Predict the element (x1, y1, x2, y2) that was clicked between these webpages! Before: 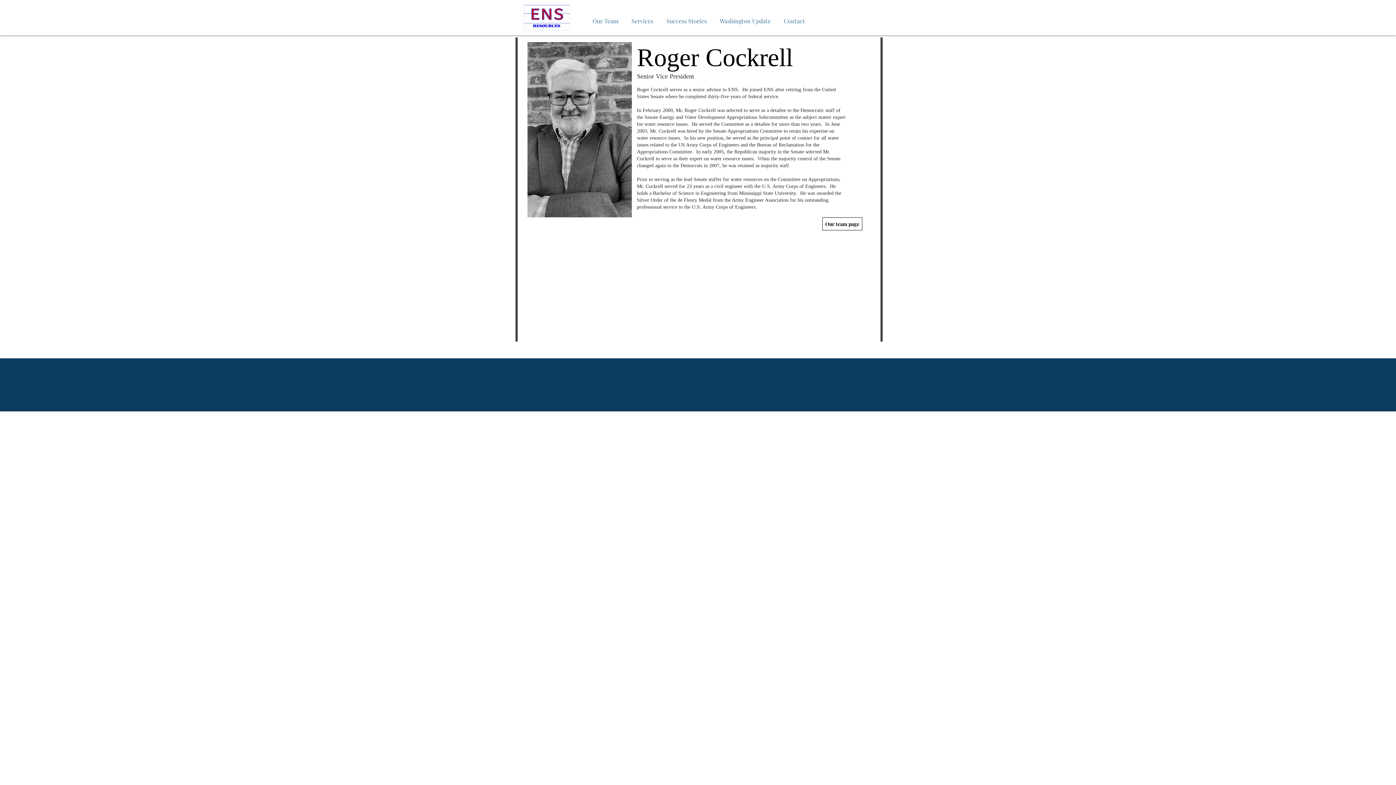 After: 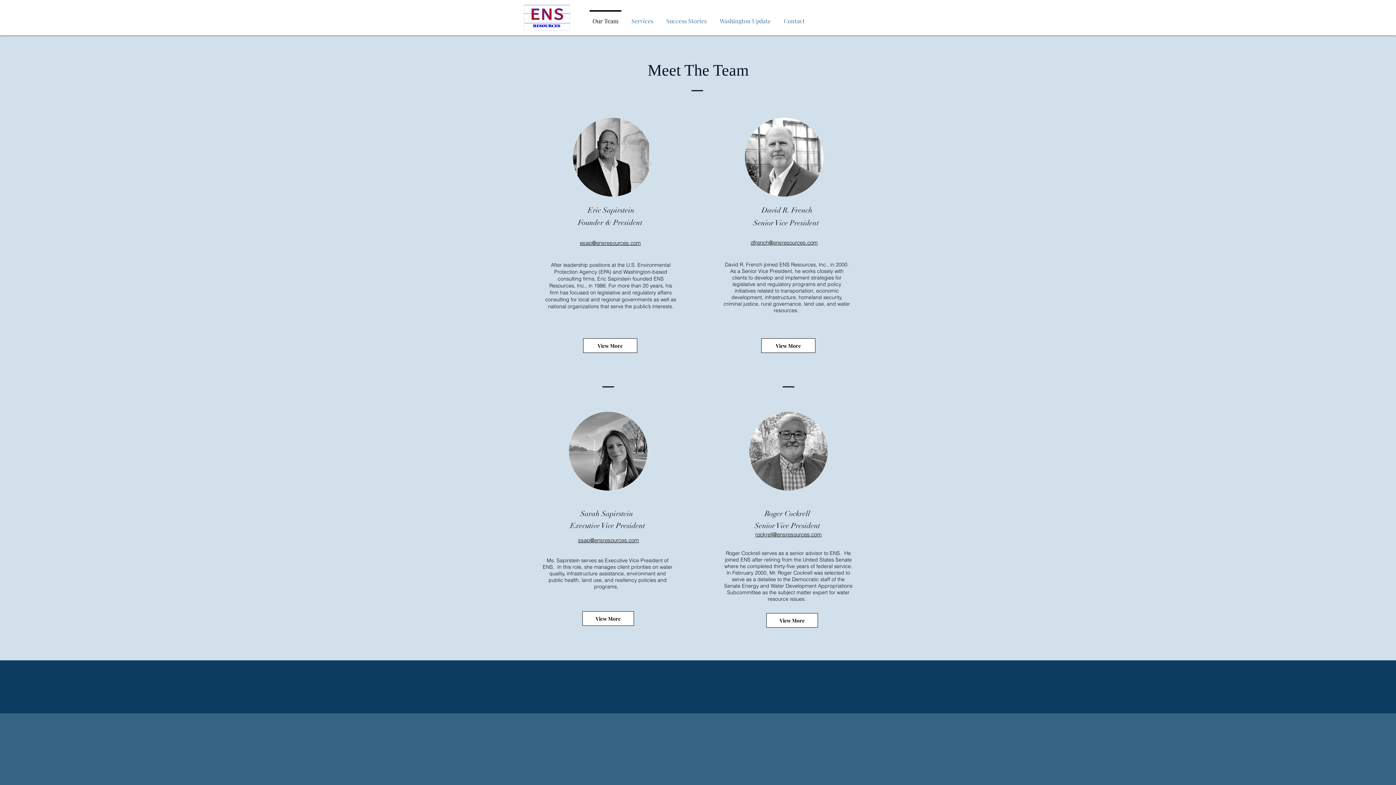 Action: bbox: (586, 10, 625, 25) label: Our Team